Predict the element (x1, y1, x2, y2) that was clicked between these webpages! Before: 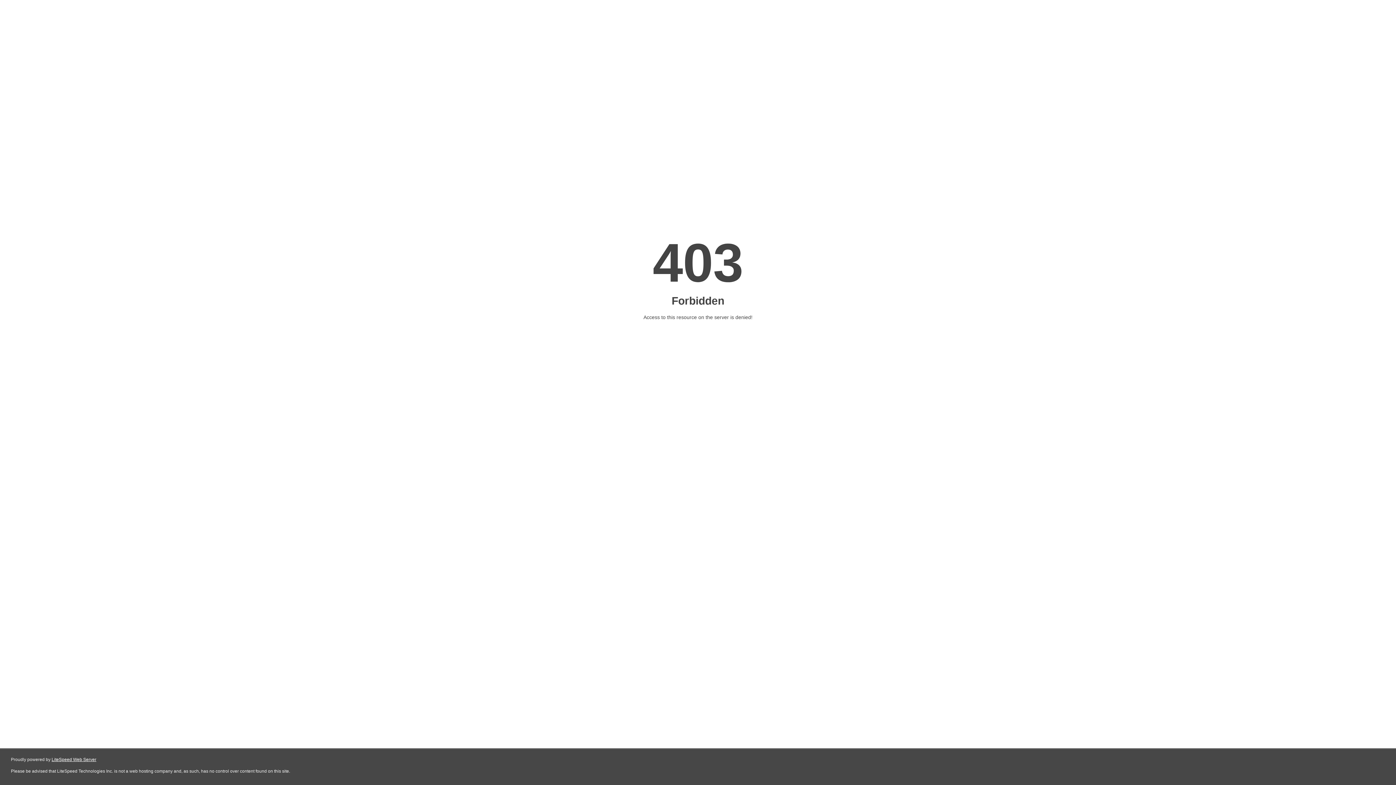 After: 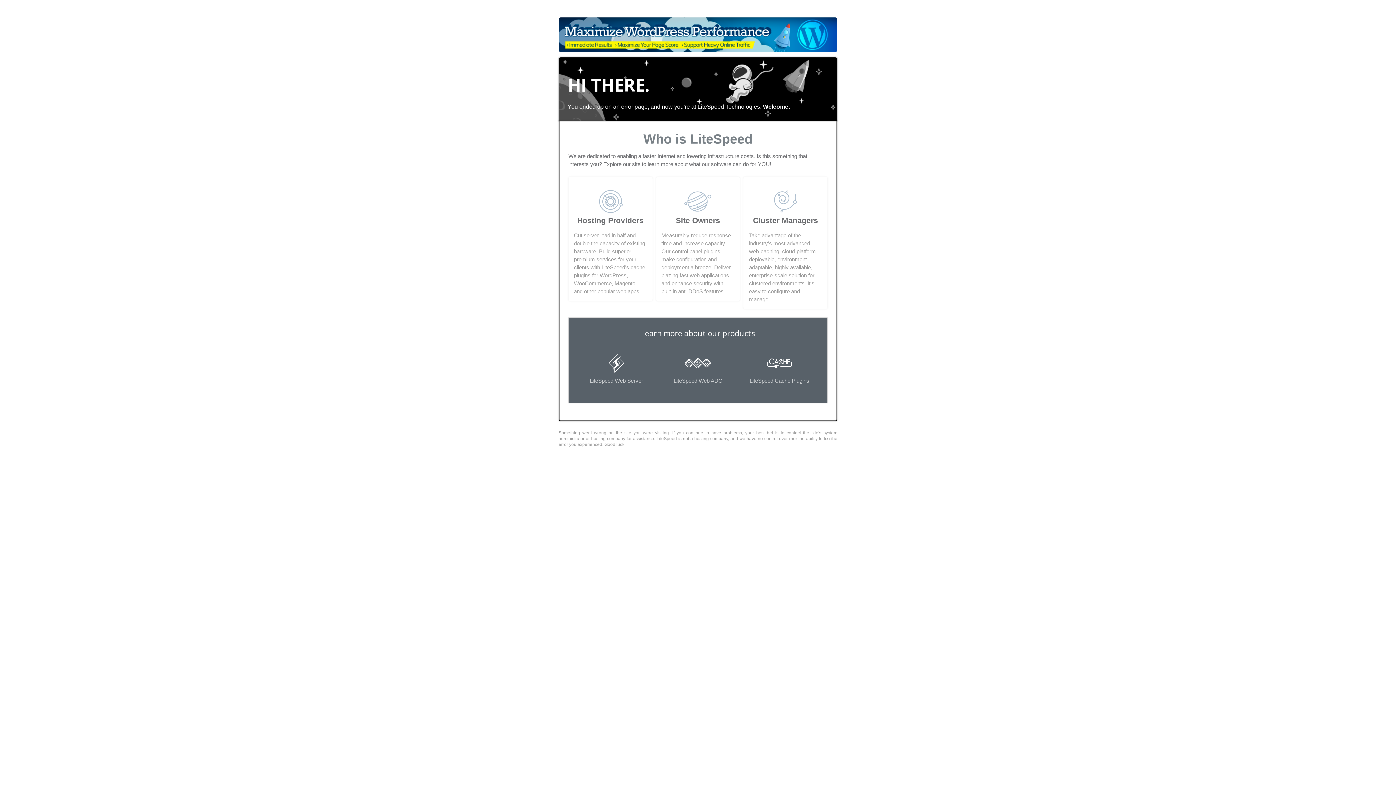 Action: label: LiteSpeed Web Server bbox: (51, 757, 96, 762)